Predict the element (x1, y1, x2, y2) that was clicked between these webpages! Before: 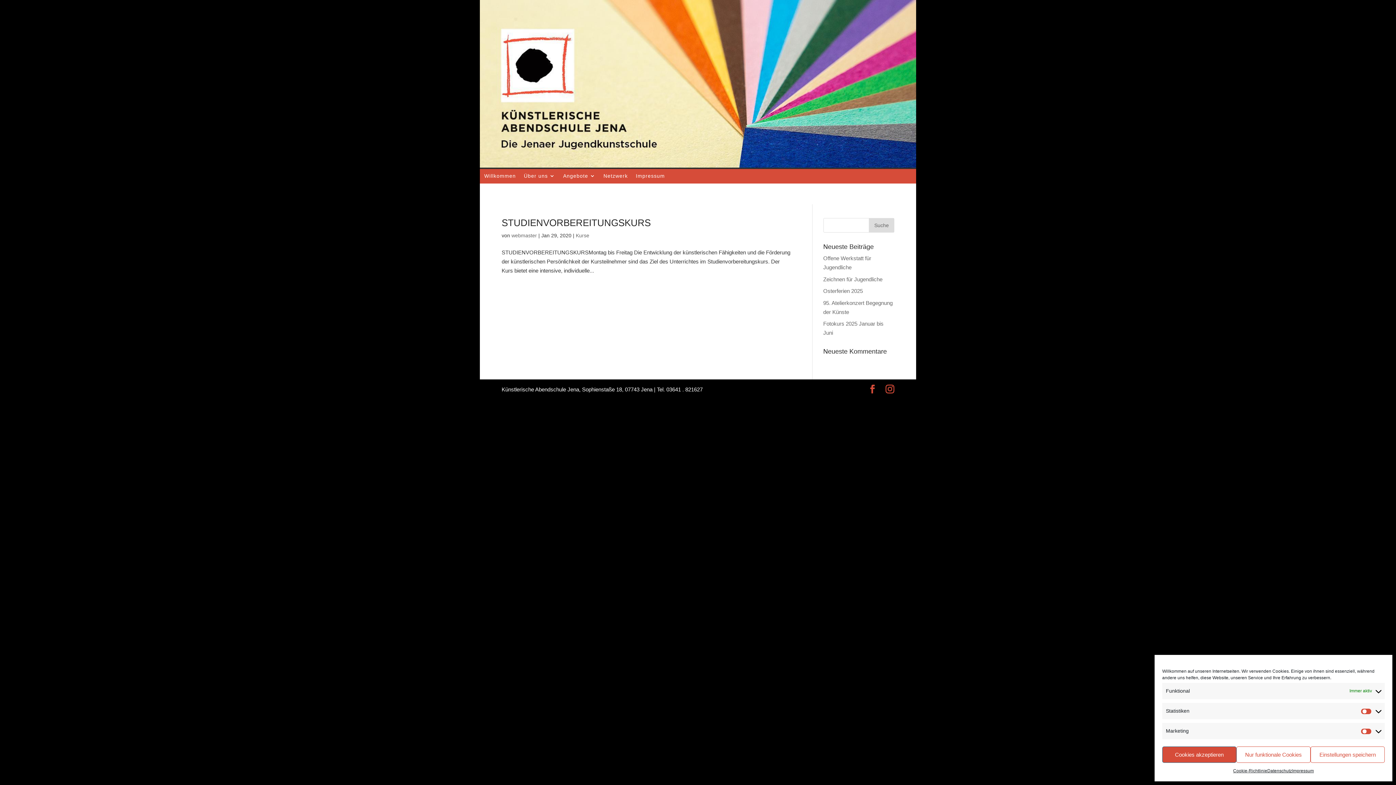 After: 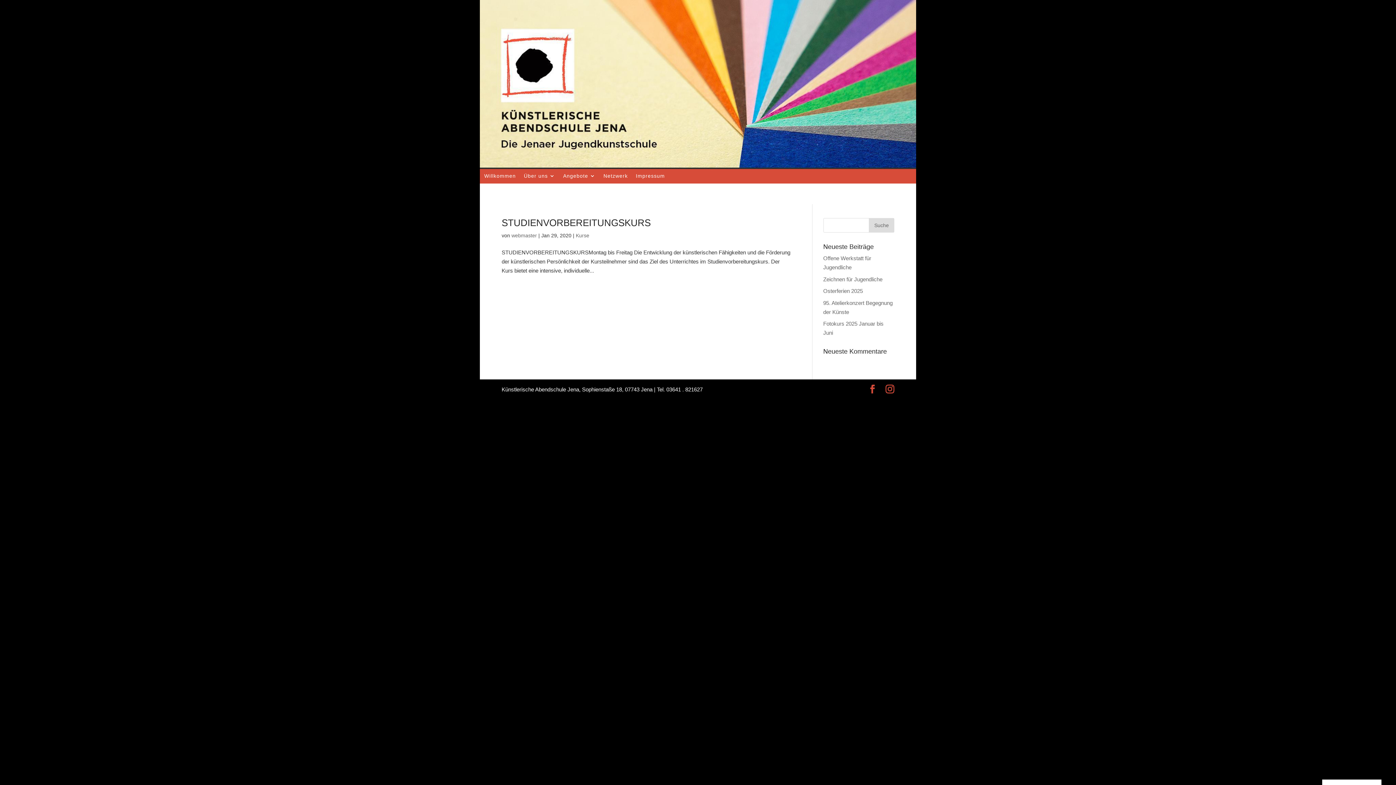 Action: bbox: (1162, 746, 1236, 763) label: Cookies akzeptieren